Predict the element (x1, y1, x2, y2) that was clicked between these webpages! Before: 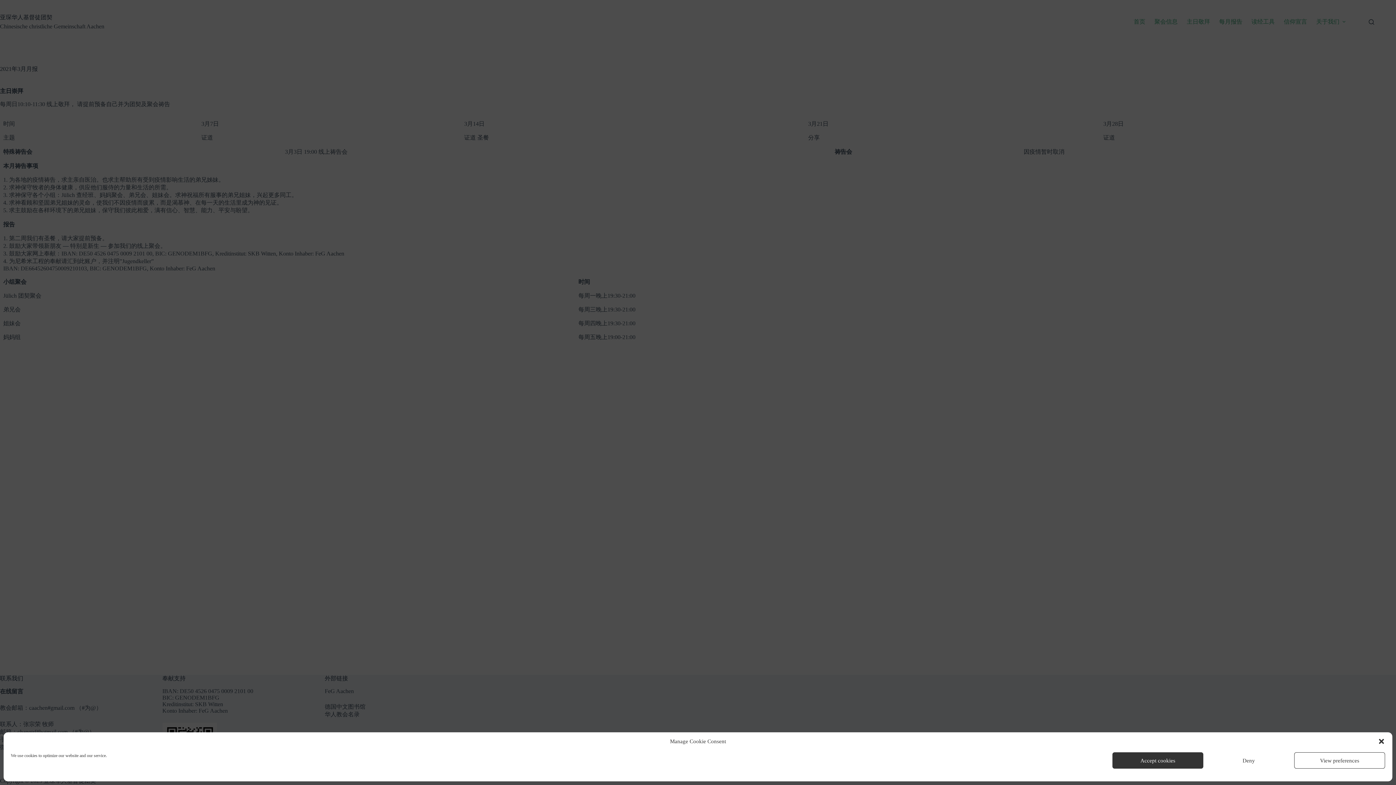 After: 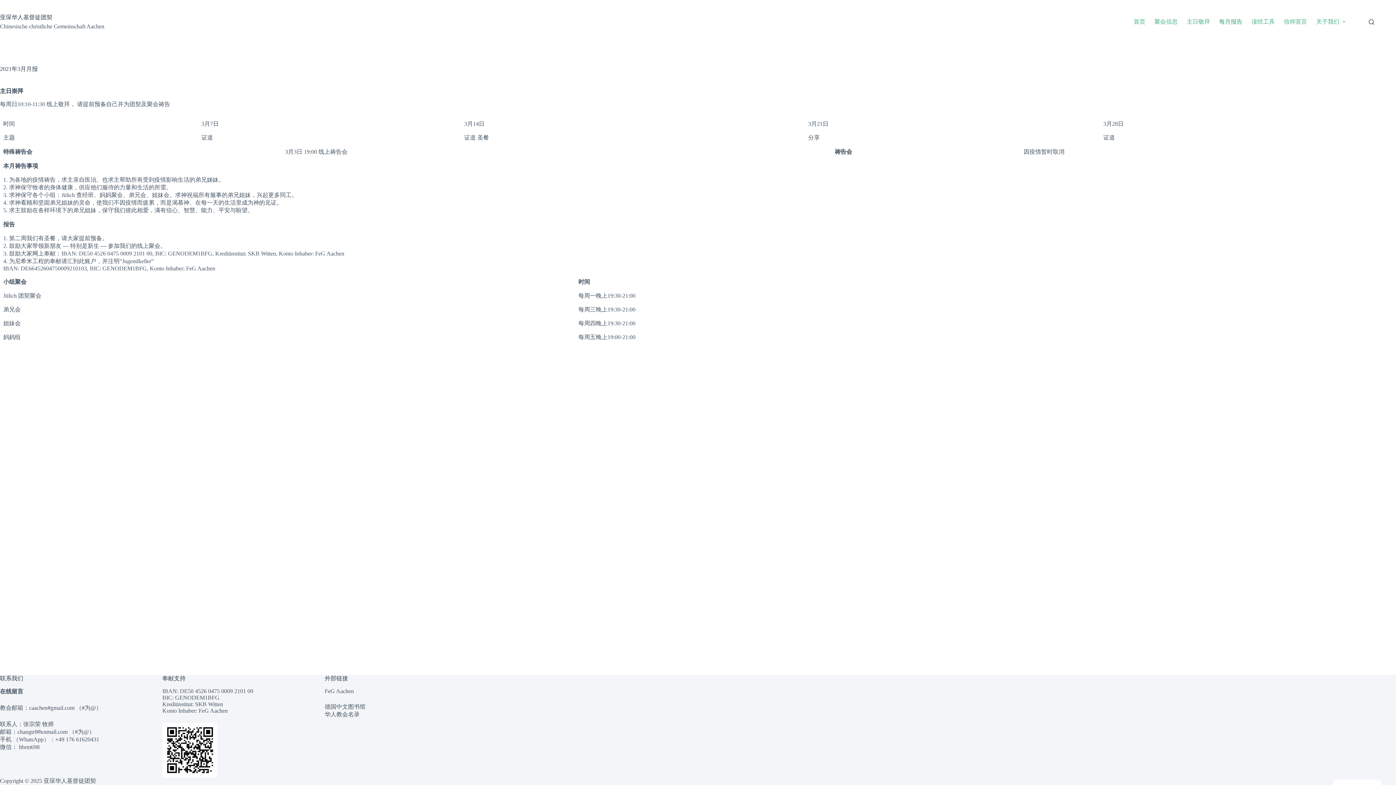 Action: label: Accept cookies bbox: (1112, 752, 1203, 769)